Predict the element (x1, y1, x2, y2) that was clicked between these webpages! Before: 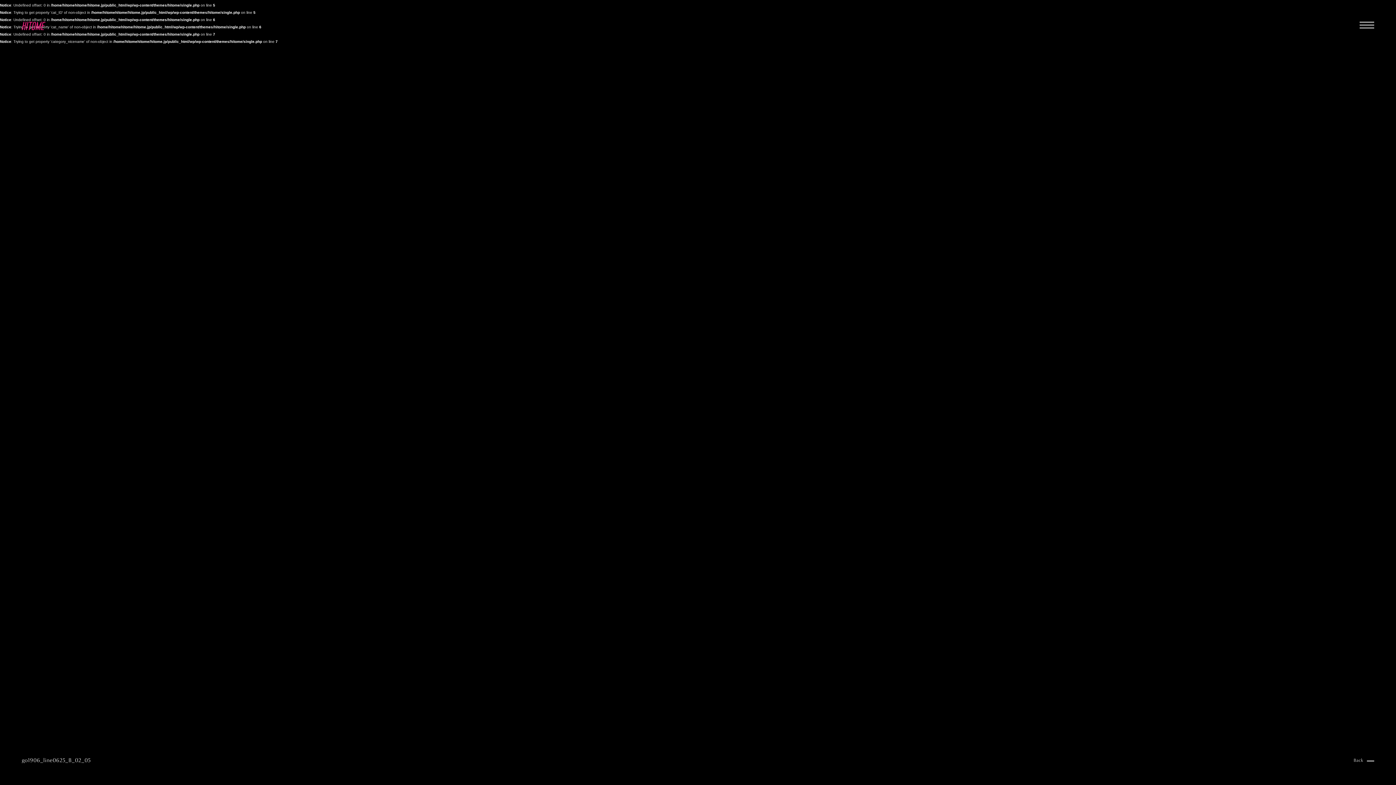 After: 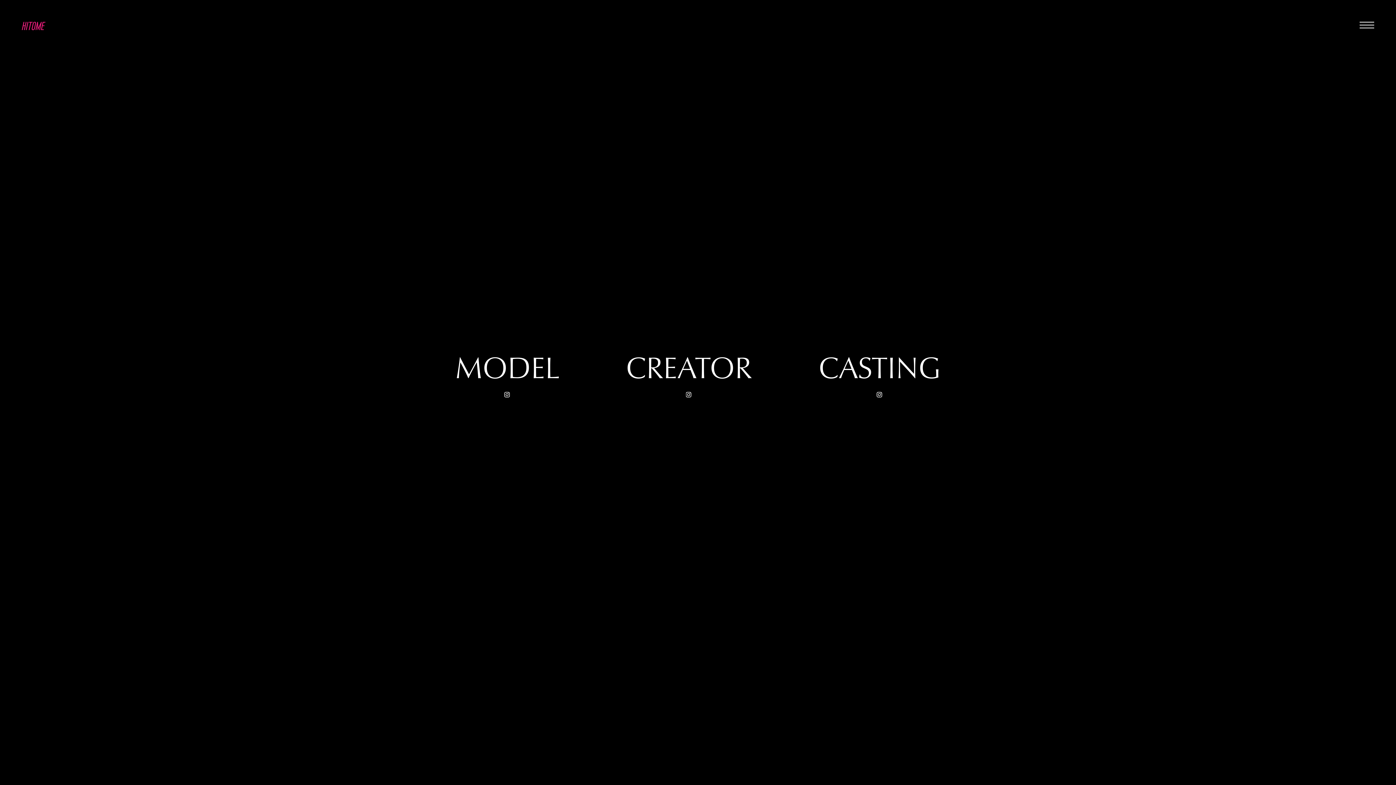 Action: bbox: (21, 21, 45, 31)